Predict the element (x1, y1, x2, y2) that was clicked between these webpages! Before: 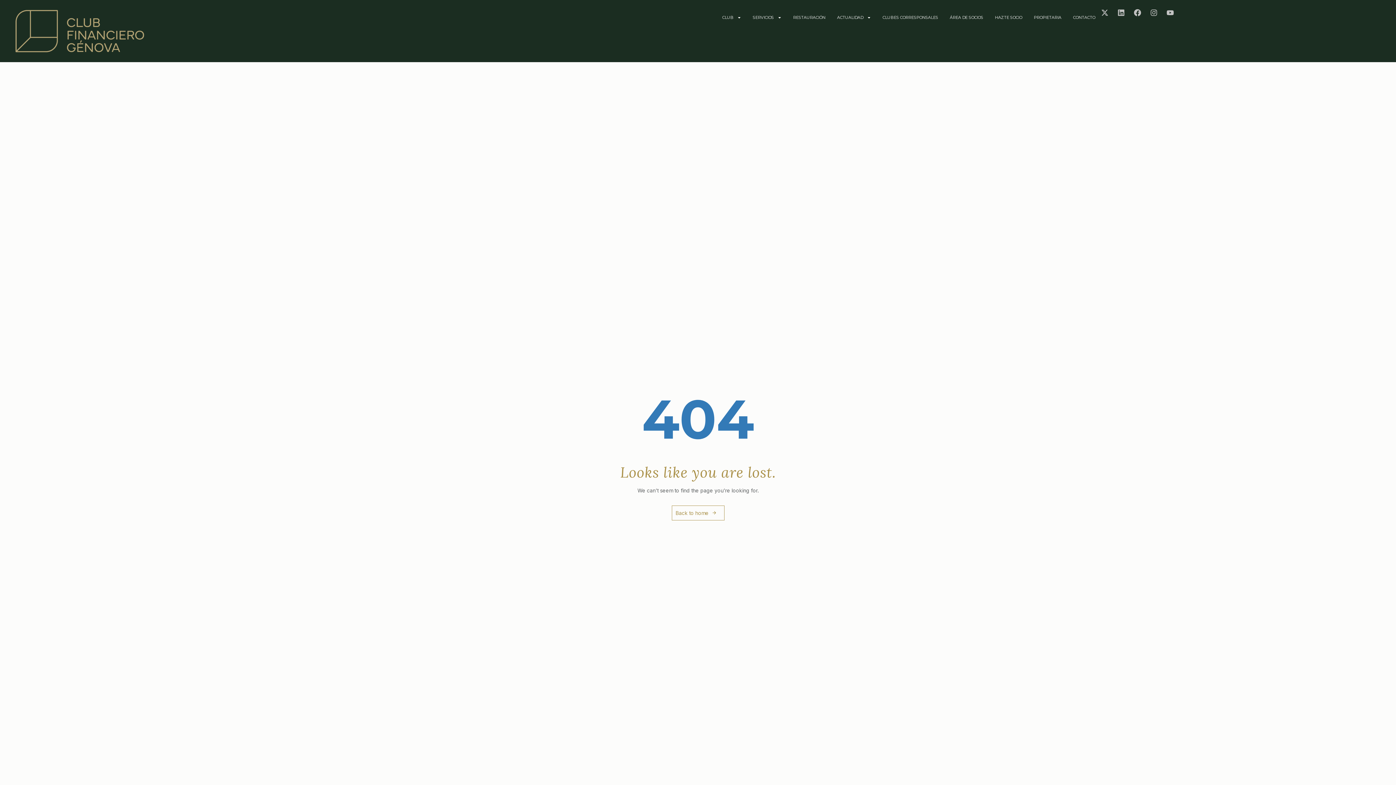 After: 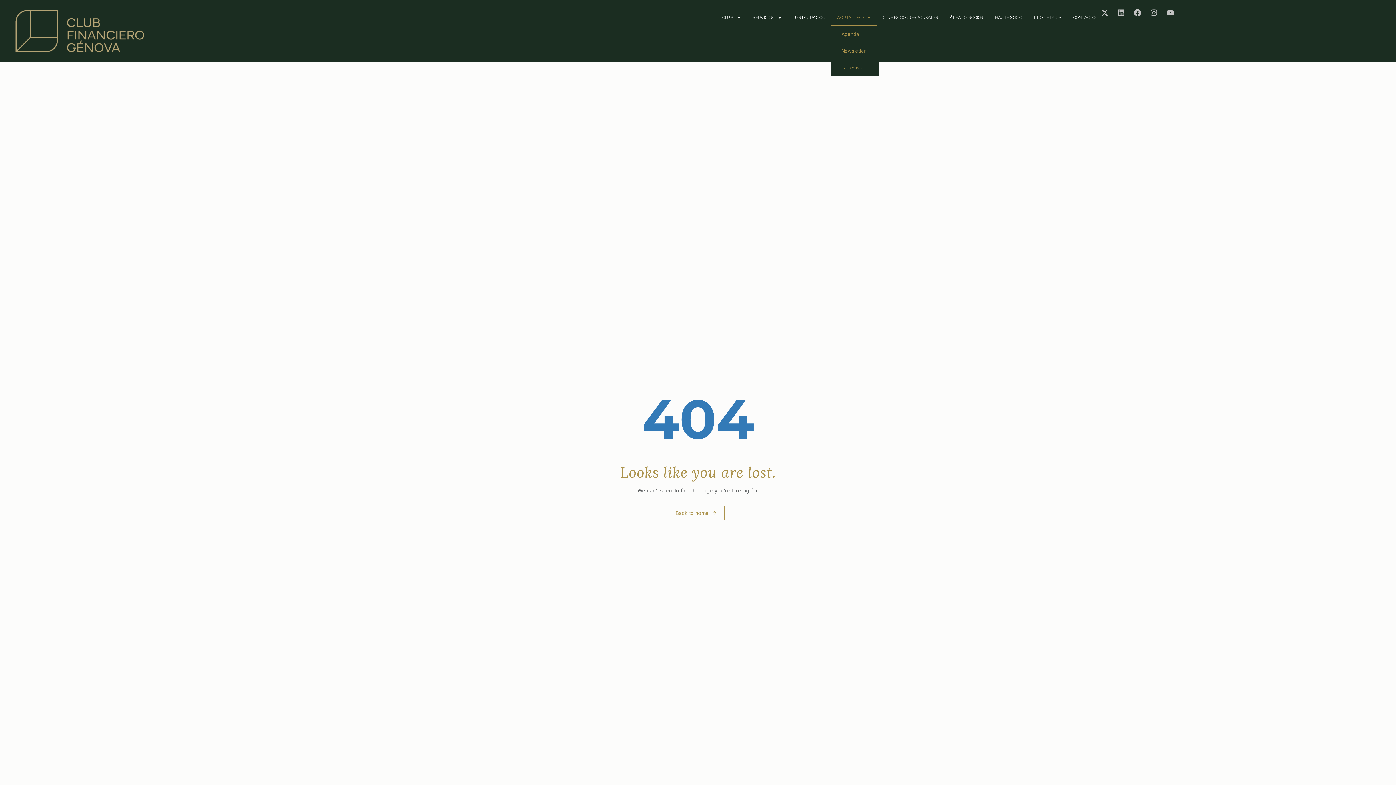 Action: bbox: (831, 9, 876, 25) label: ACTUALIDAD